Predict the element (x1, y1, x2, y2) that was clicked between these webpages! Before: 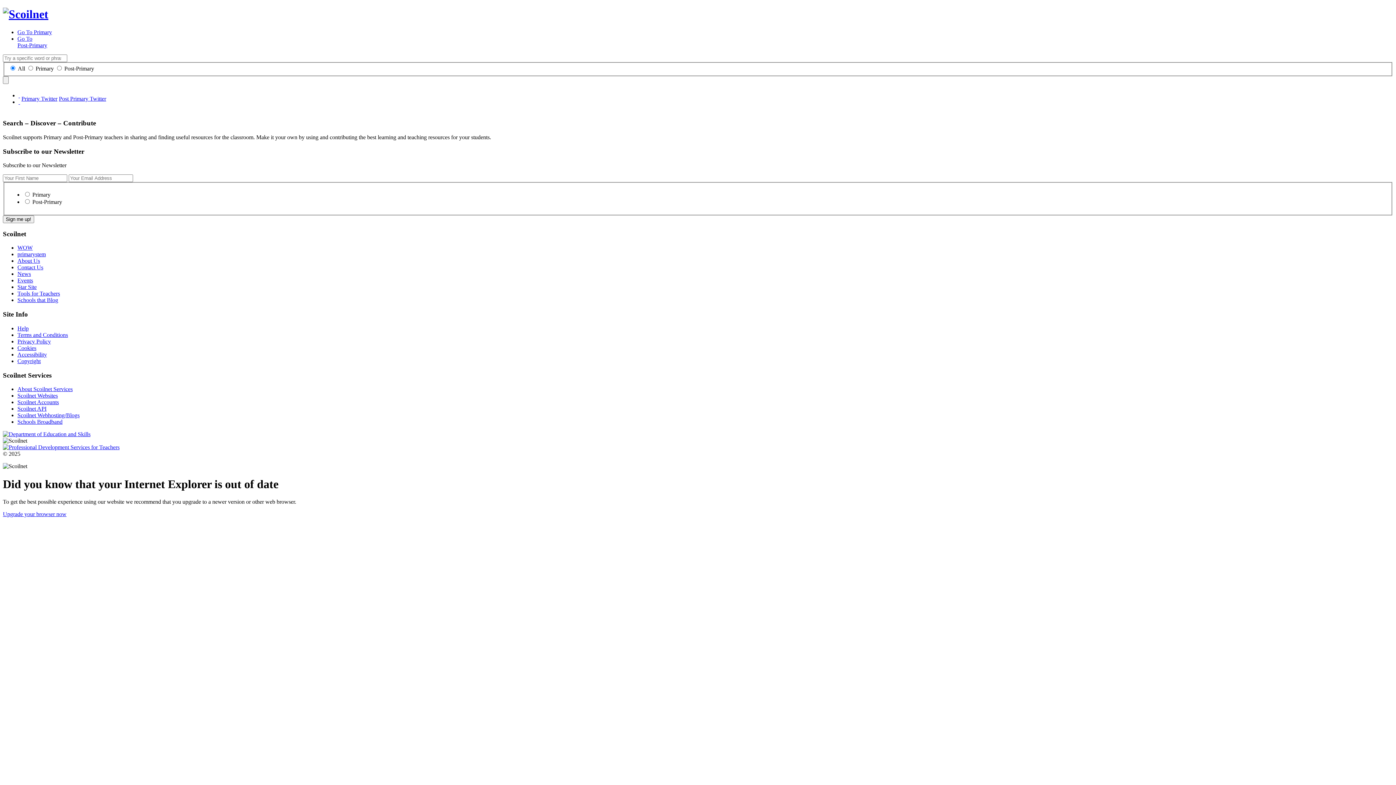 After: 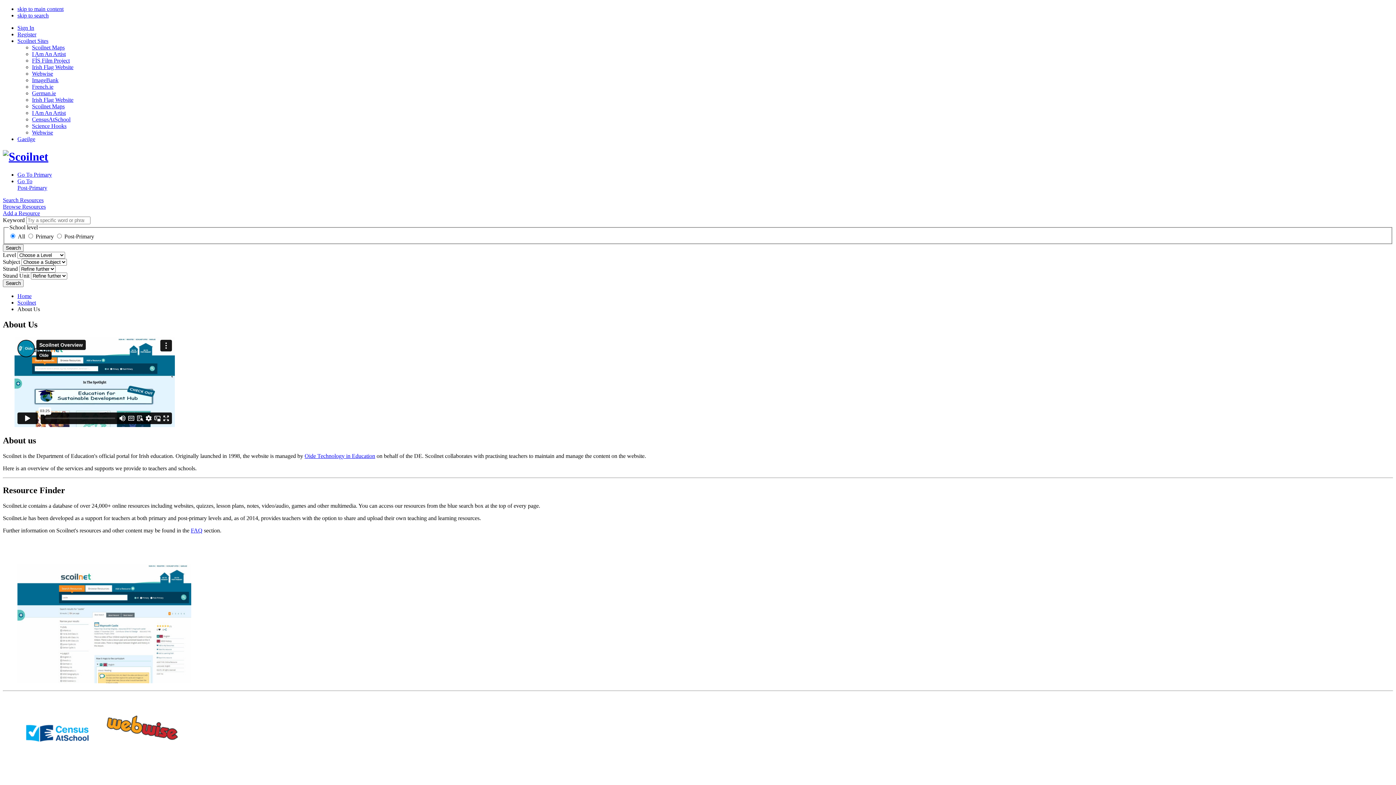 Action: label: About Us bbox: (17, 257, 40, 264)